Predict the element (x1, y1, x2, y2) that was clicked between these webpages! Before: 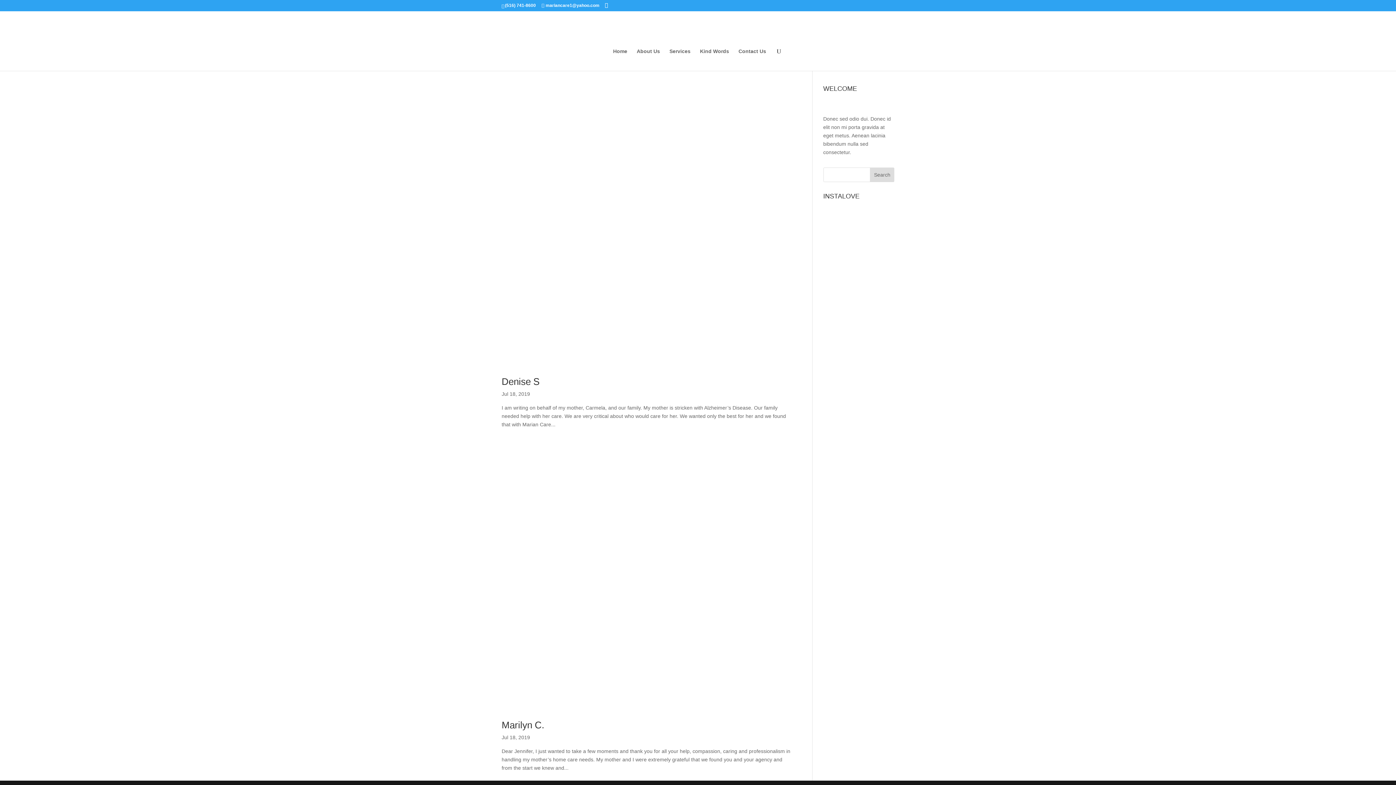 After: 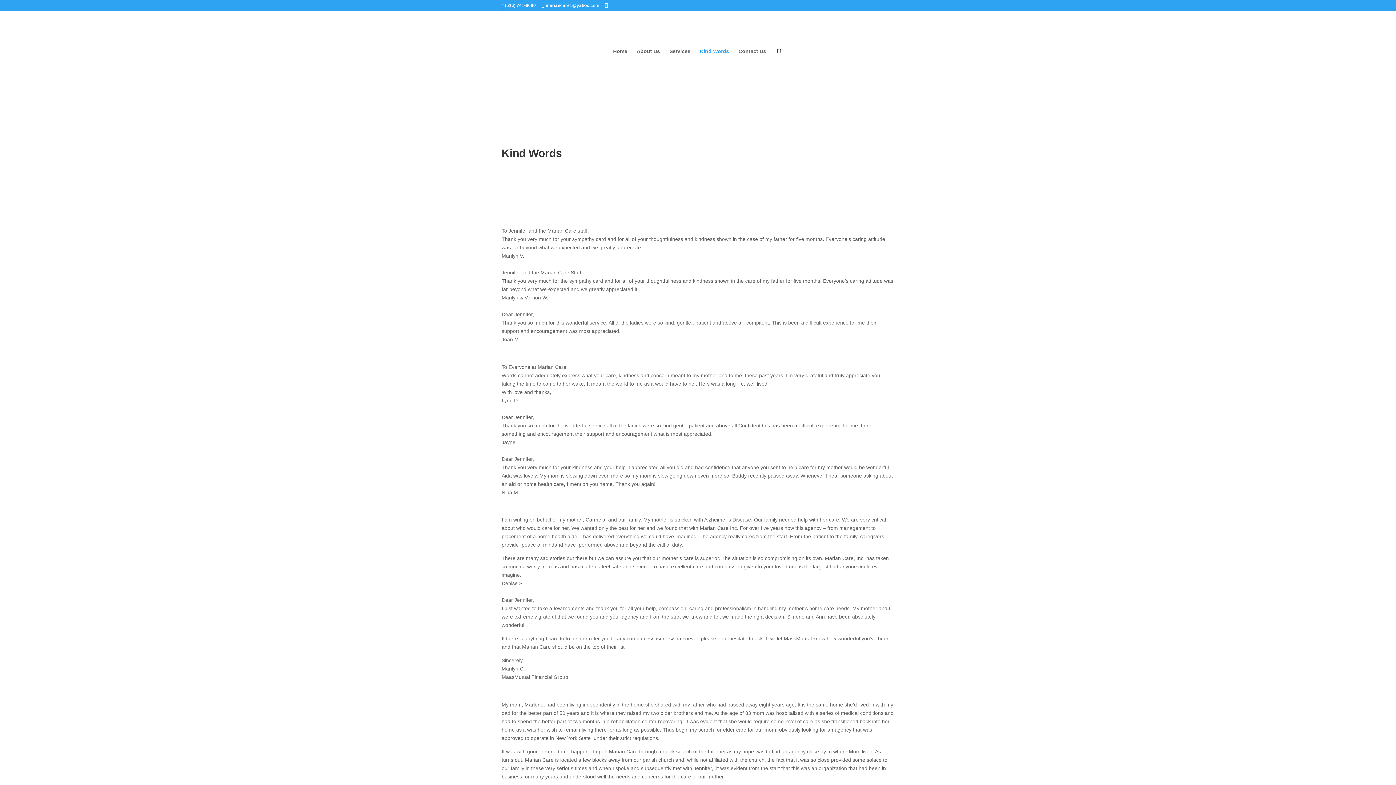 Action: bbox: (700, 48, 729, 70) label: Kind Words